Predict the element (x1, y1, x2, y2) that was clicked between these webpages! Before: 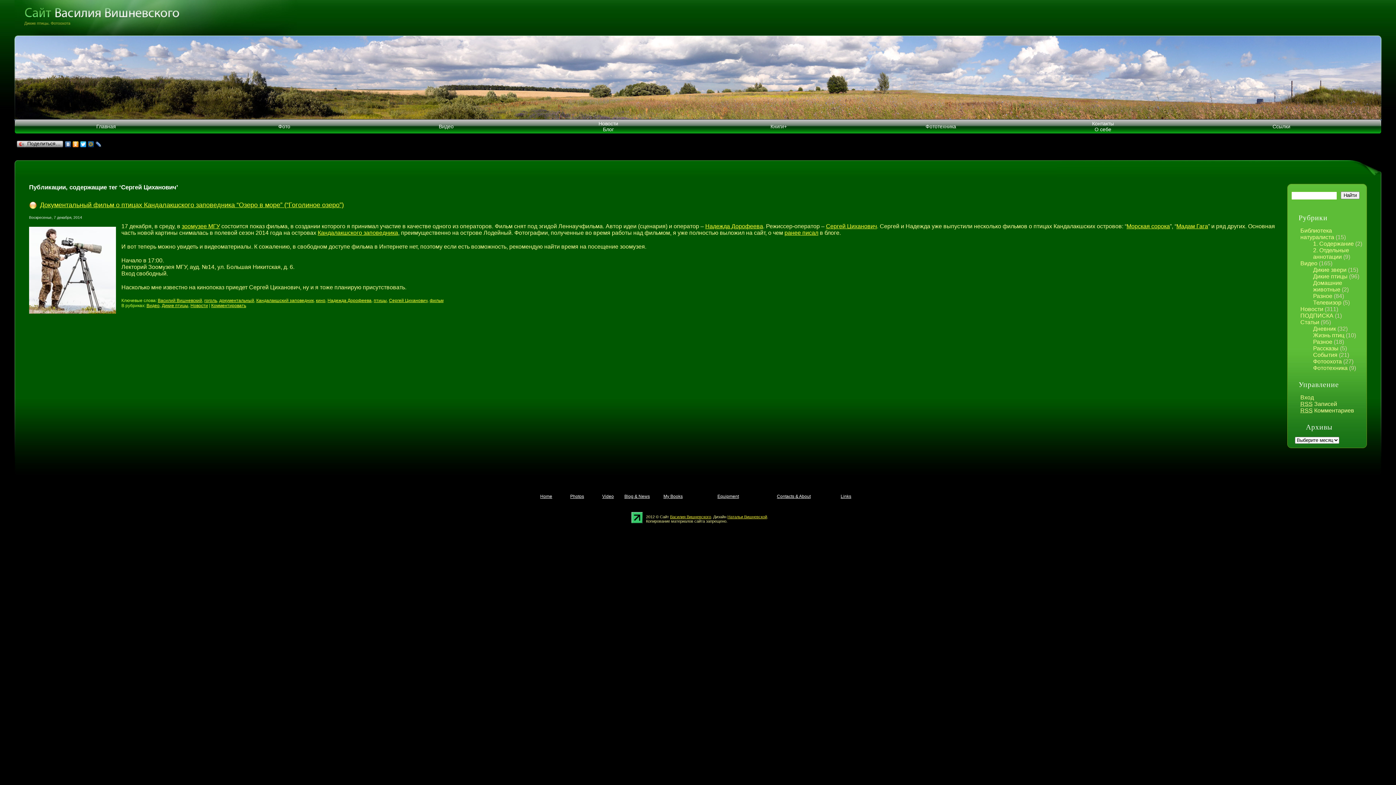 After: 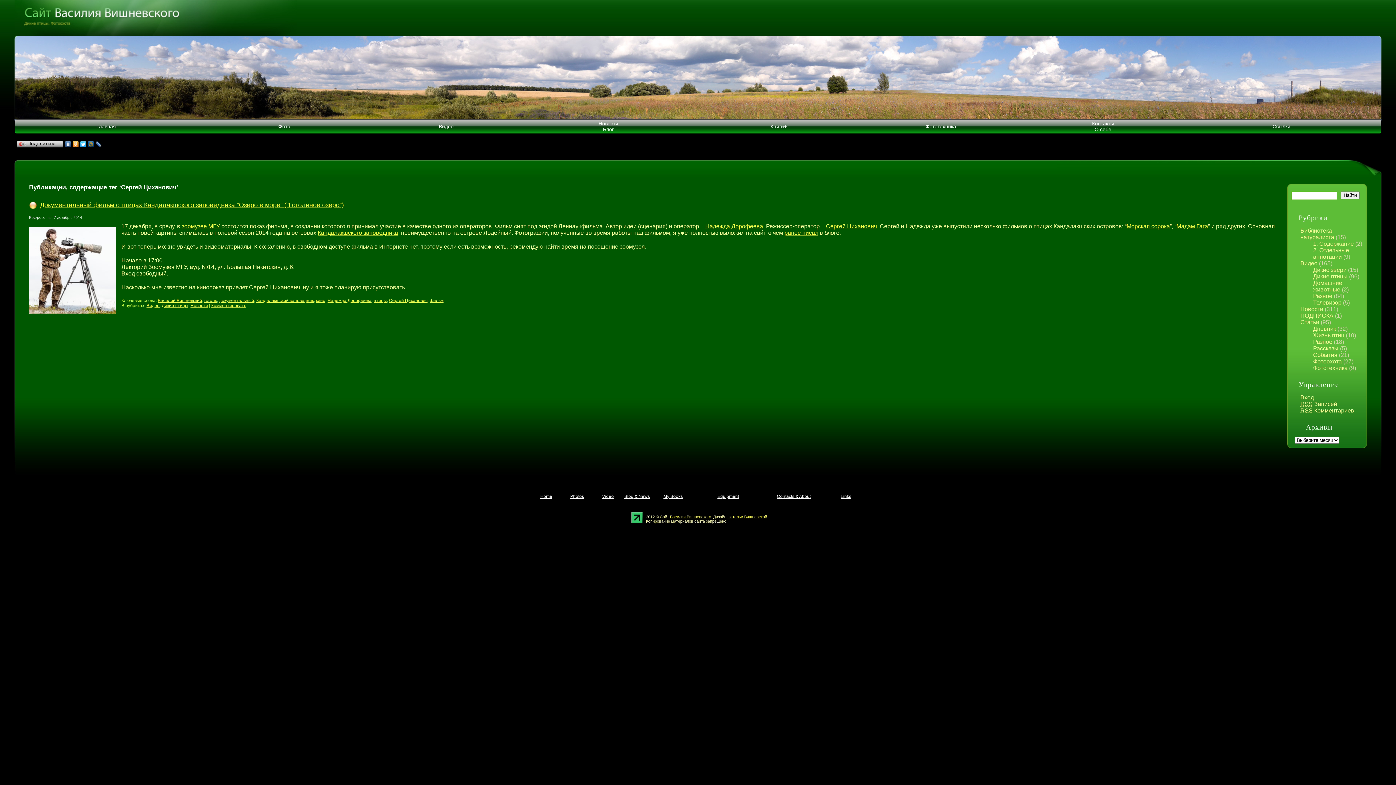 Action: bbox: (87, 139, 94, 149)